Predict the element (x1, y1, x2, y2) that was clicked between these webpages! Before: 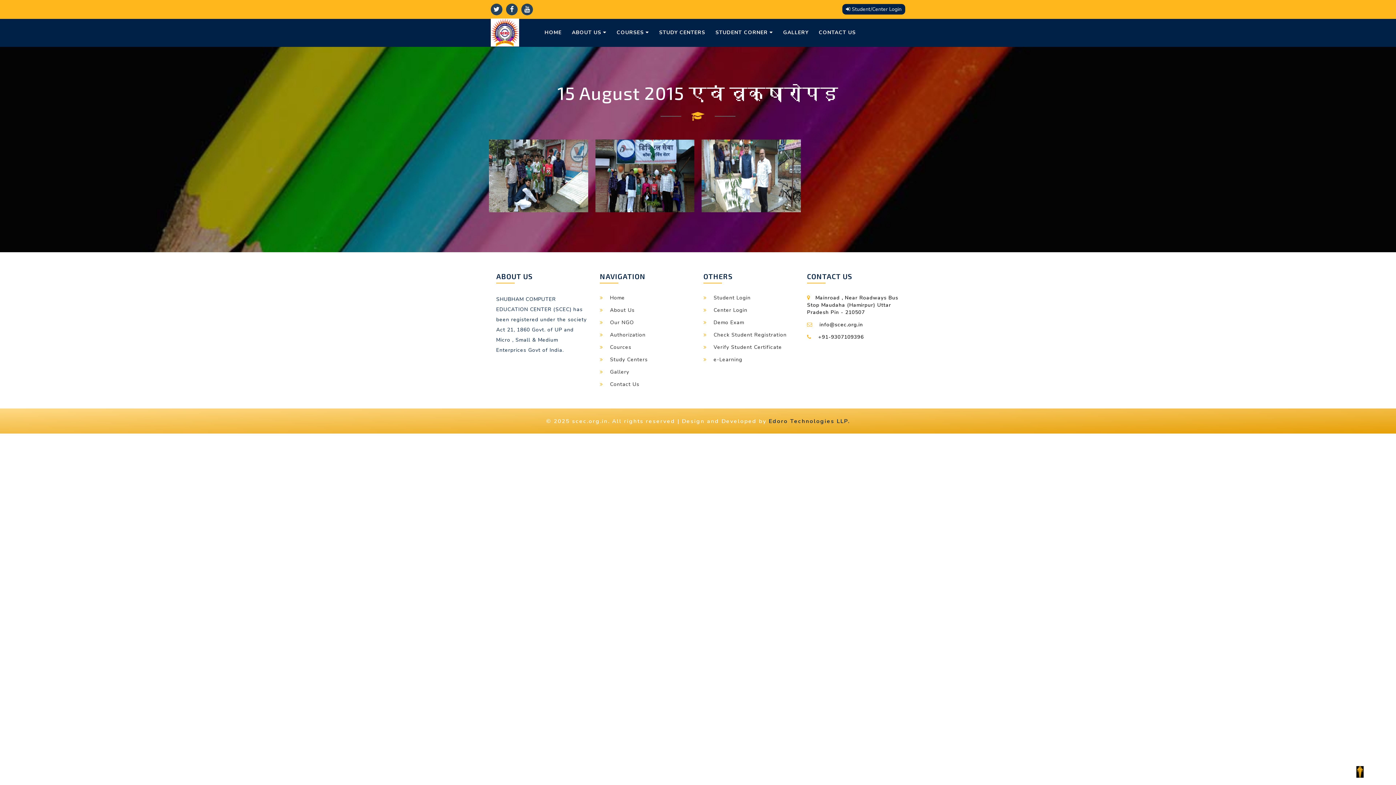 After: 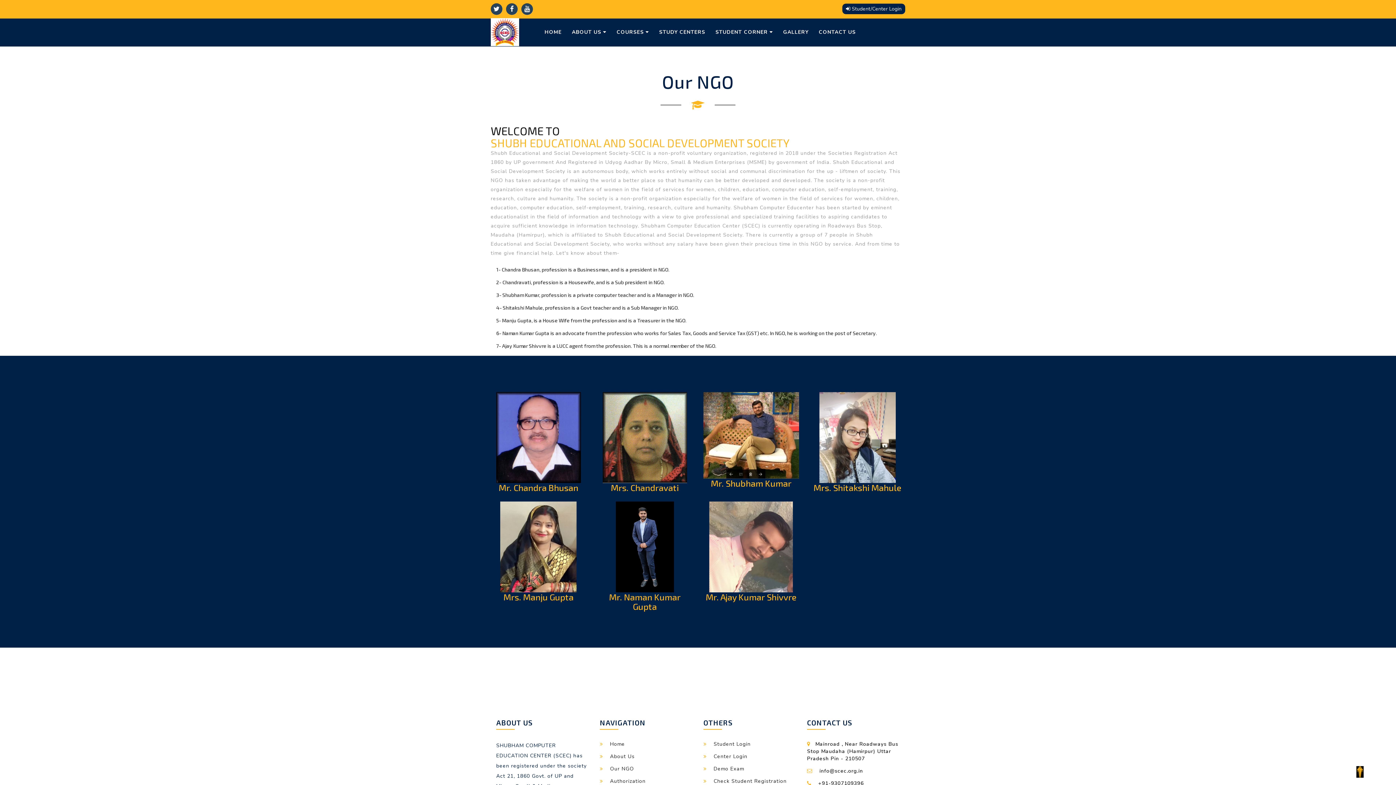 Action: bbox: (610, 319, 634, 326) label: Our NGO